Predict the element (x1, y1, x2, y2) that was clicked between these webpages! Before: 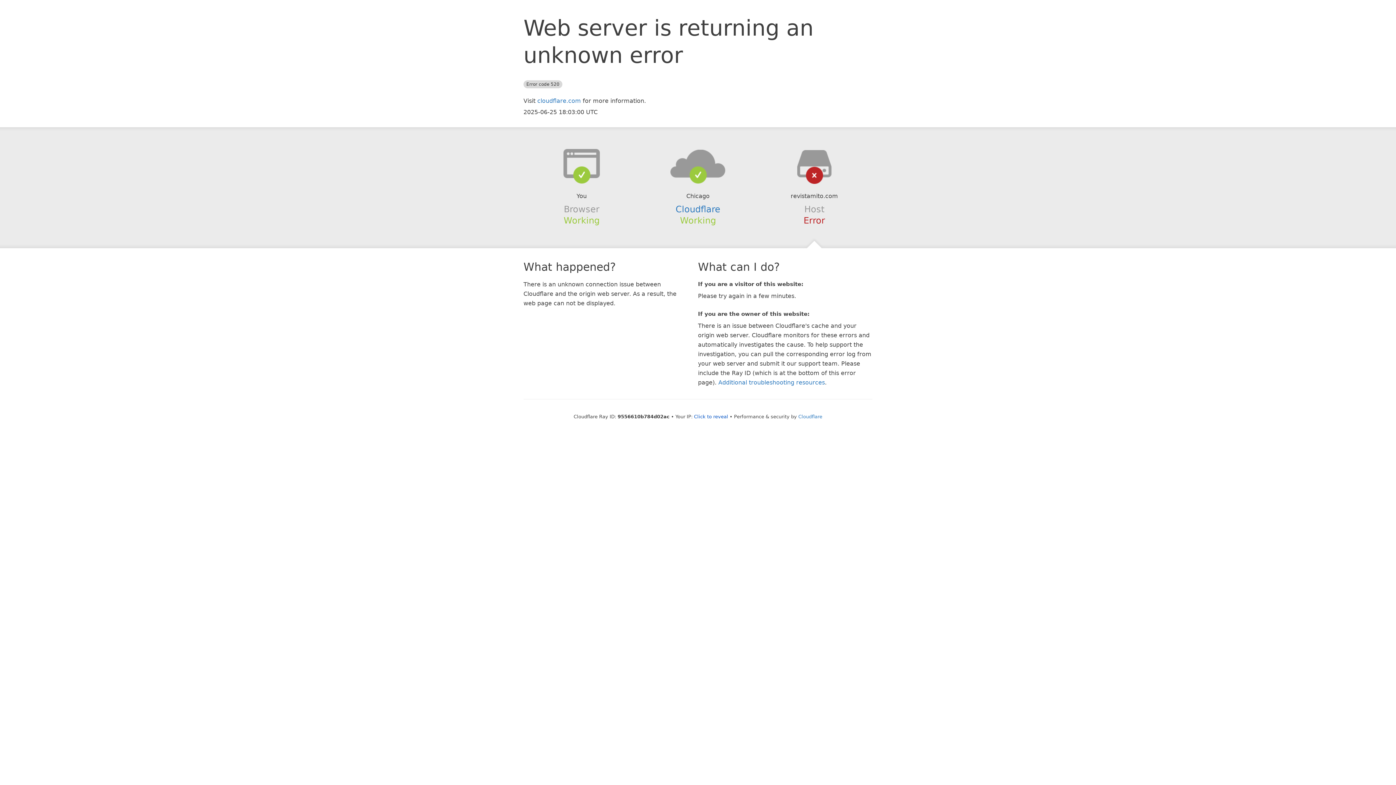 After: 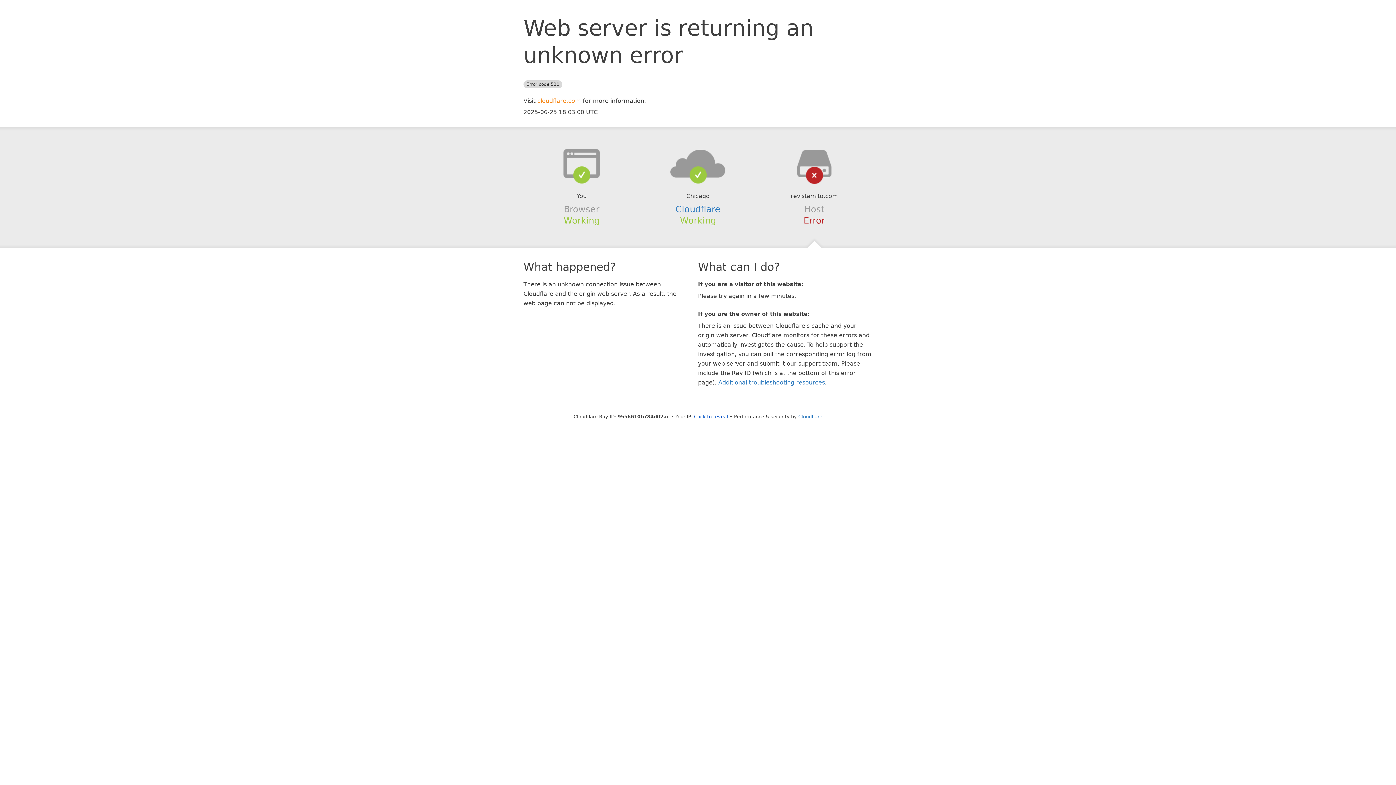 Action: bbox: (537, 97, 581, 104) label: cloudflare.com